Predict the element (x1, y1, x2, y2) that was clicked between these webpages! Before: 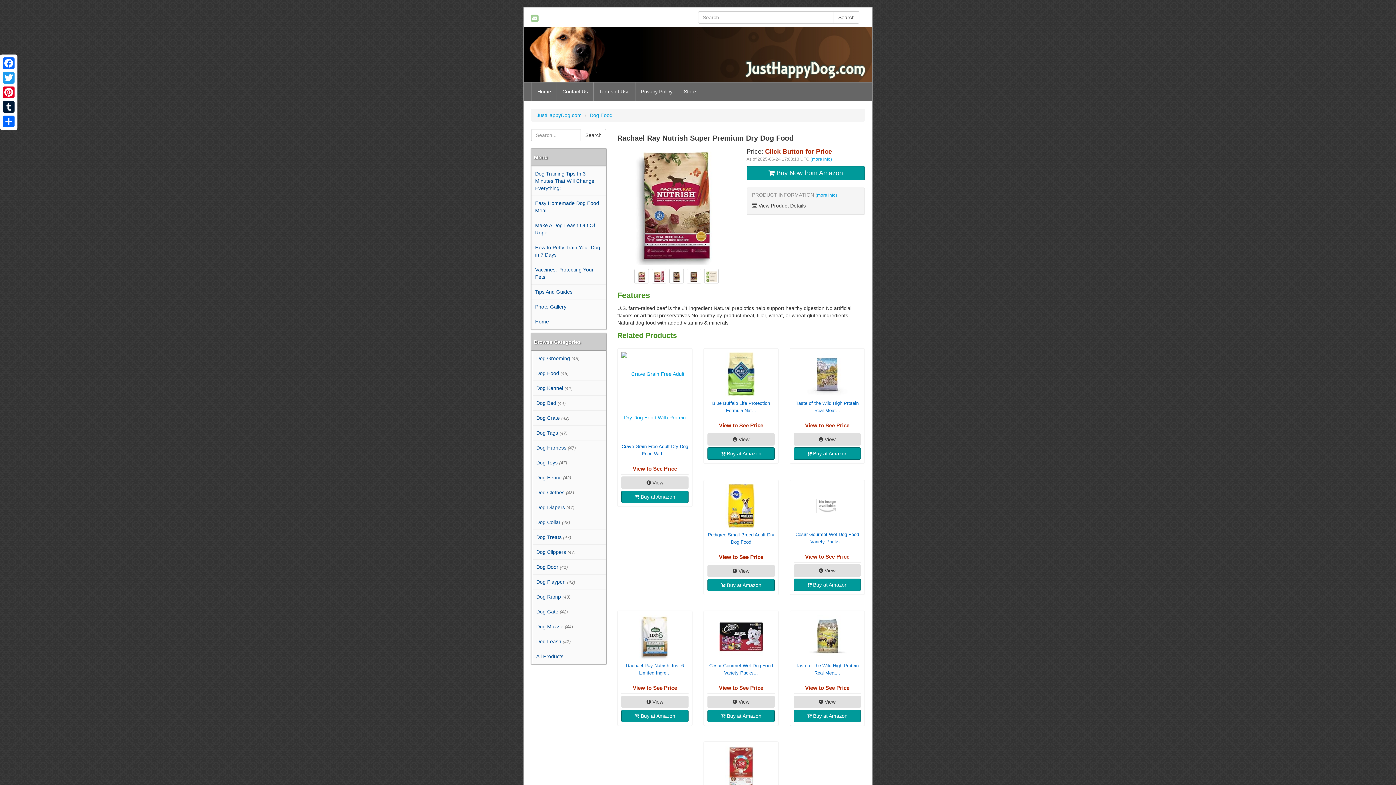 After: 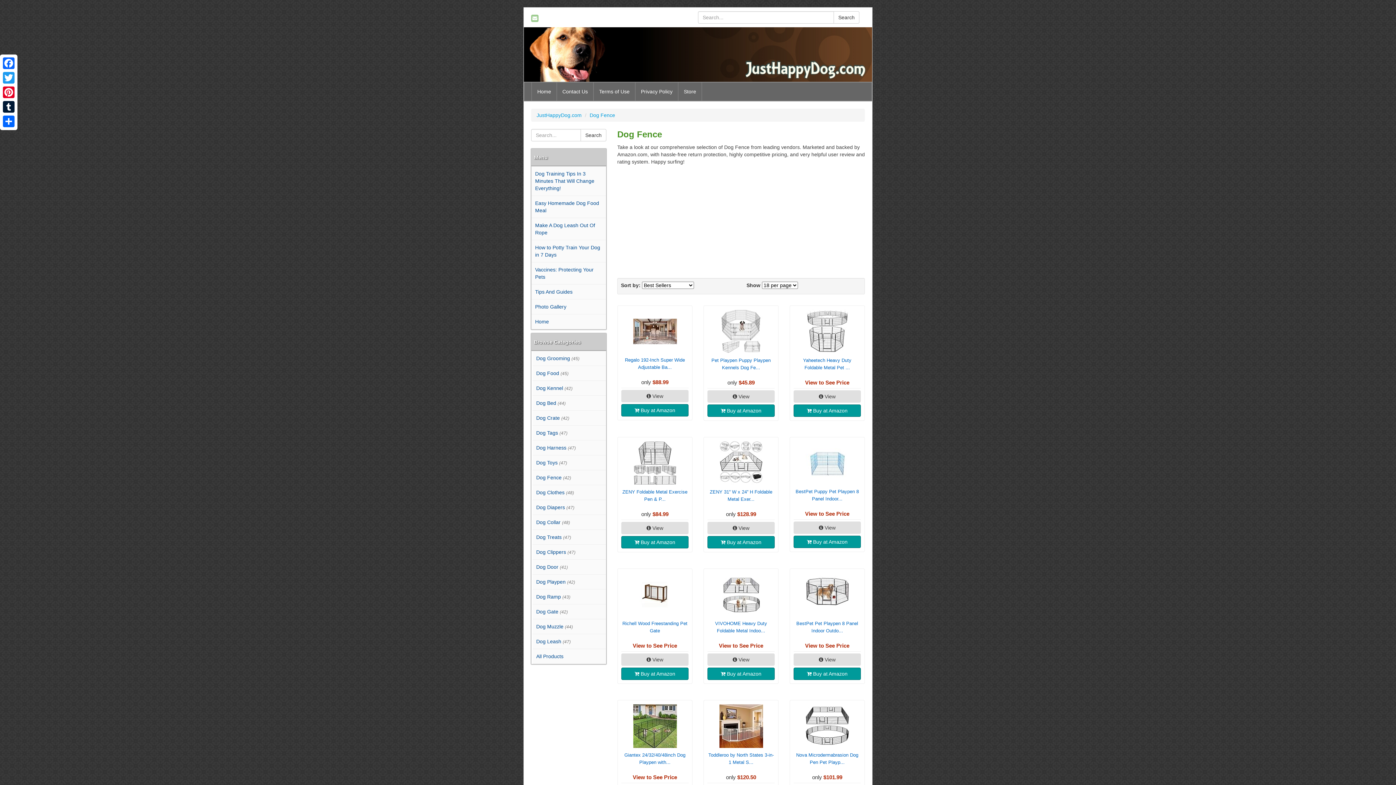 Action: label: Dog Fence (42) bbox: (532, 470, 606, 485)